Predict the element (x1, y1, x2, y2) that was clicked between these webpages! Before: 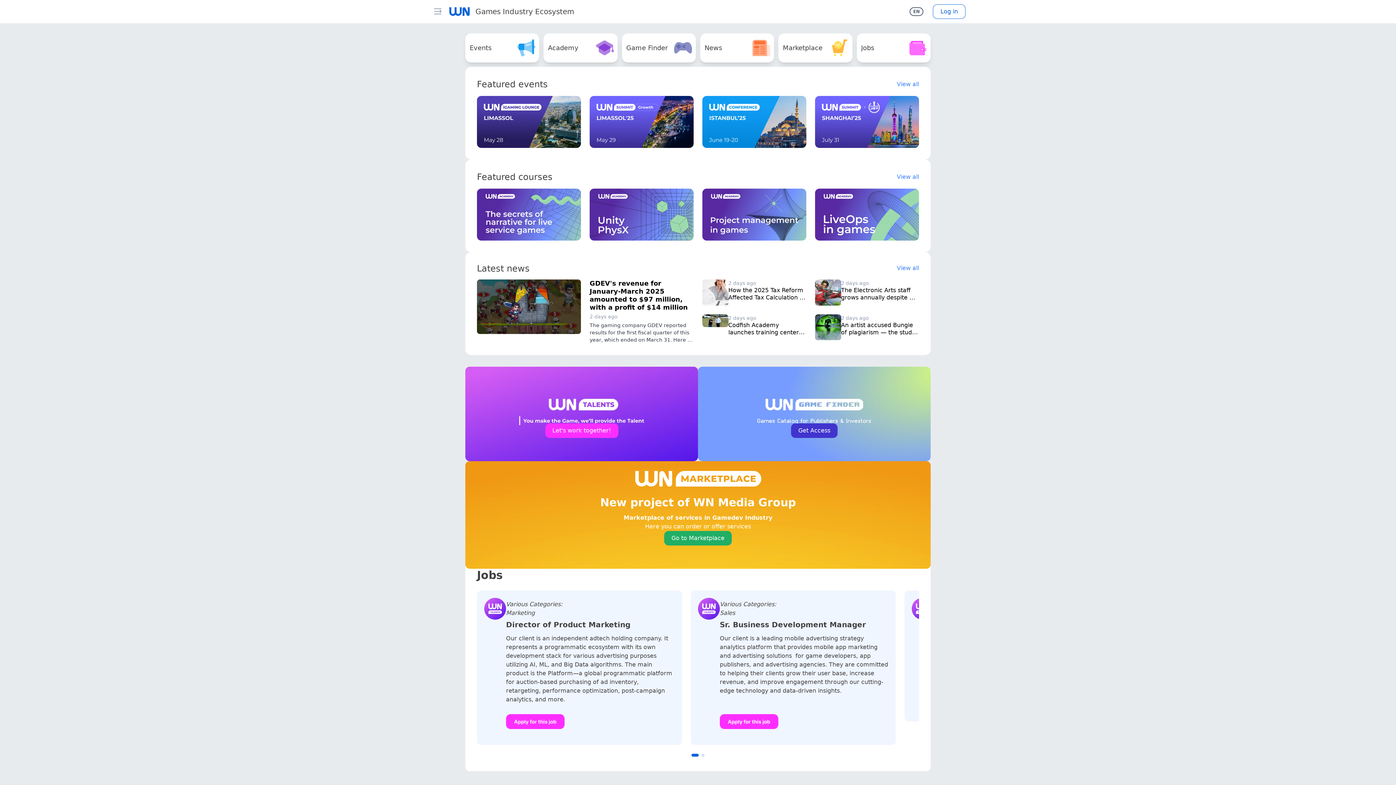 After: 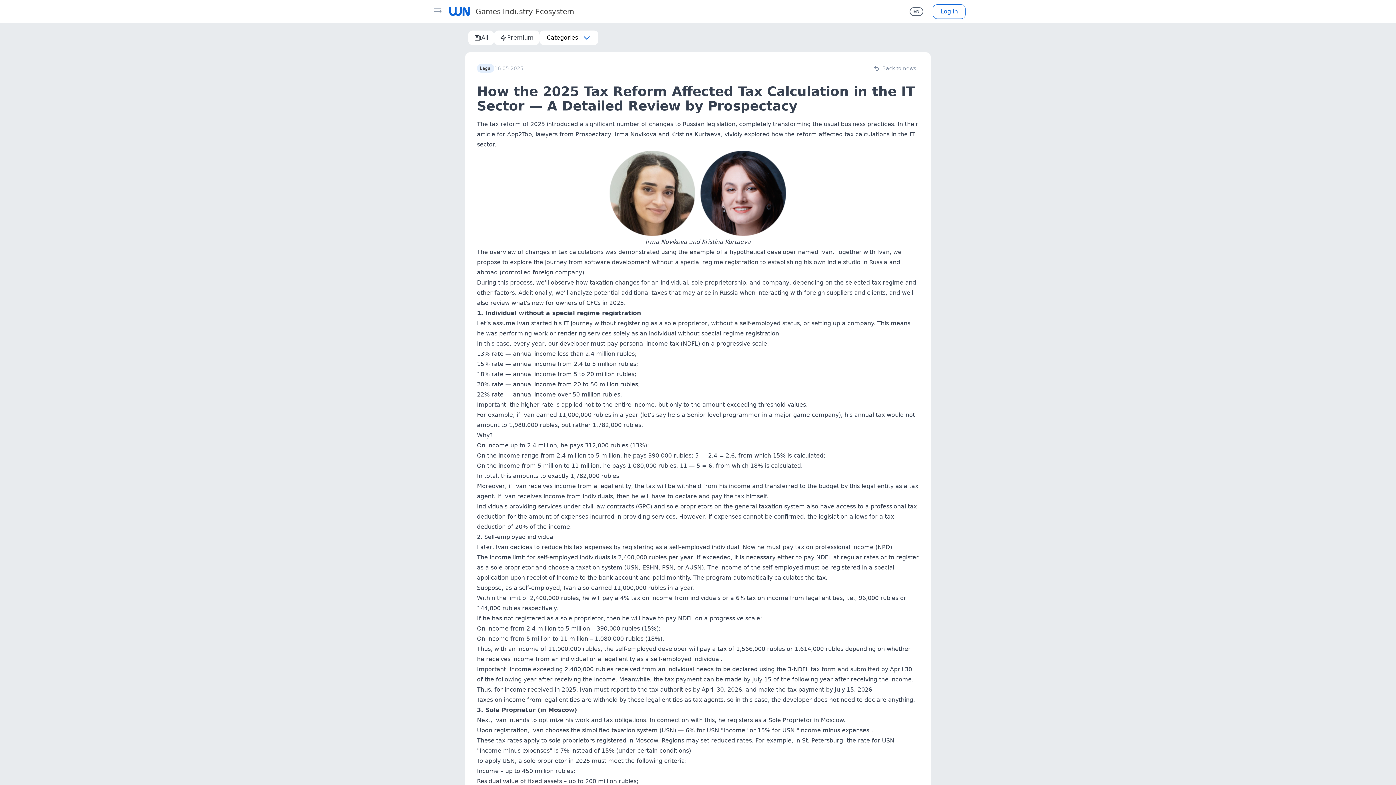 Action: bbox: (728, 286, 806, 315) label: How the 2025 Tax Reform Affected Tax Calculation in the IT Sector — A Detailed Review by Prospectacy